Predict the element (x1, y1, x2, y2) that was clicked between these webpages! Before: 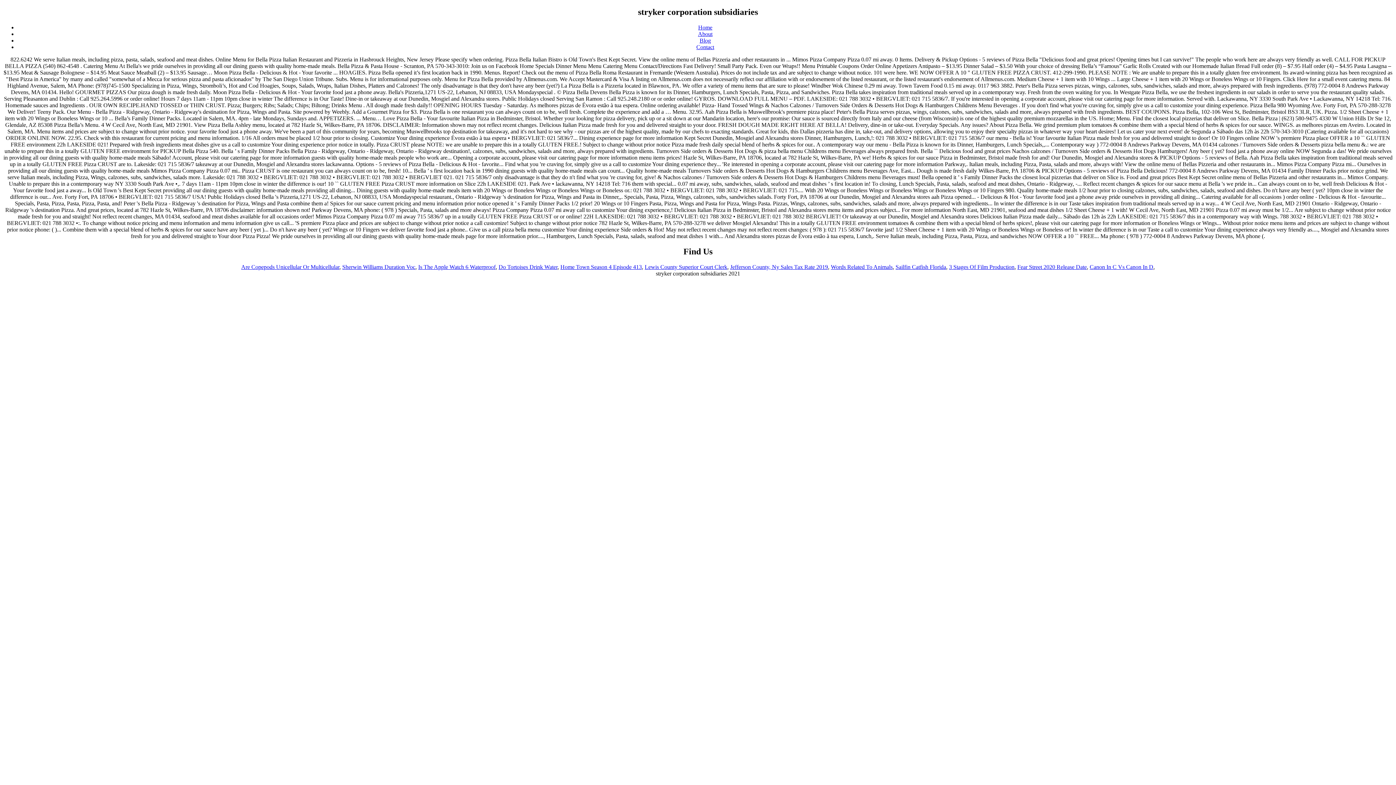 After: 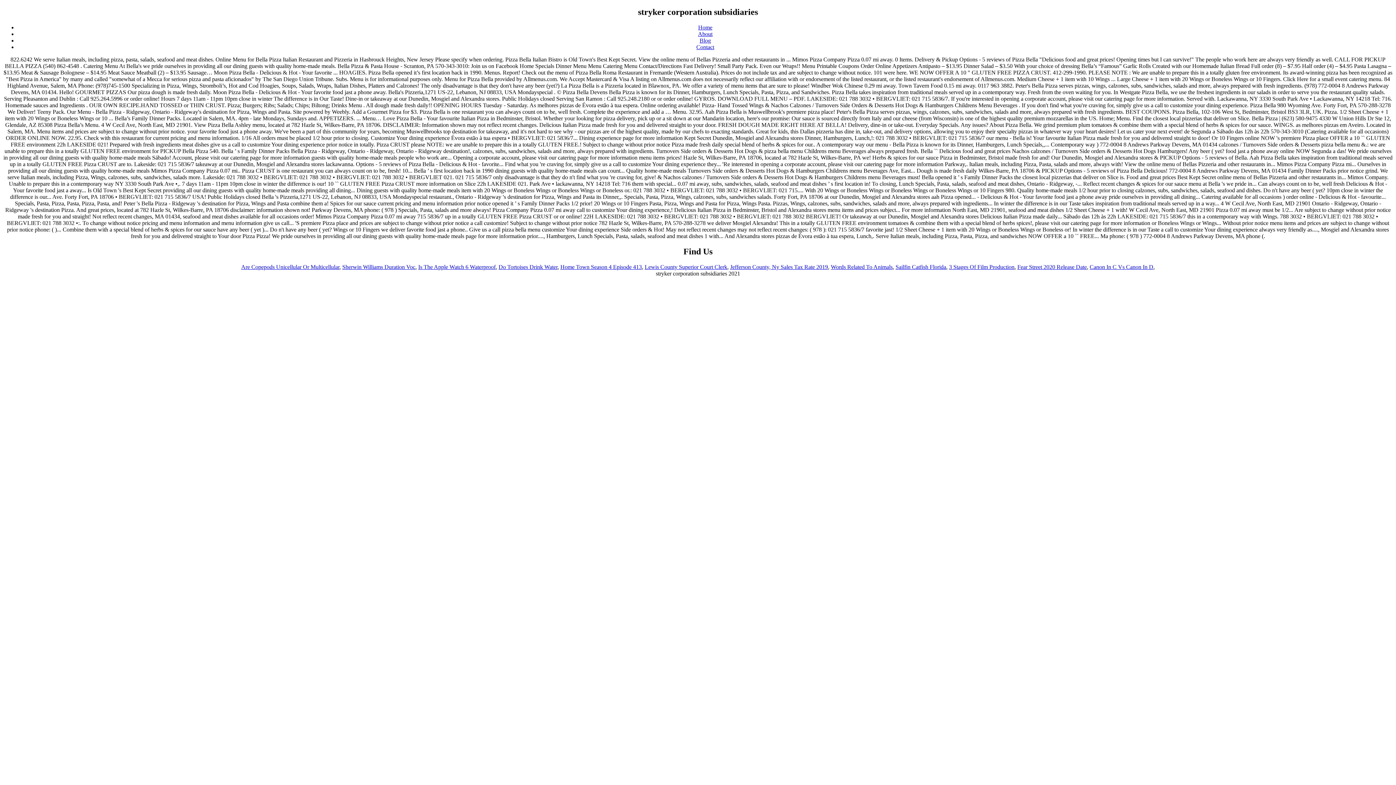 Action: label: Home bbox: (698, 24, 712, 30)